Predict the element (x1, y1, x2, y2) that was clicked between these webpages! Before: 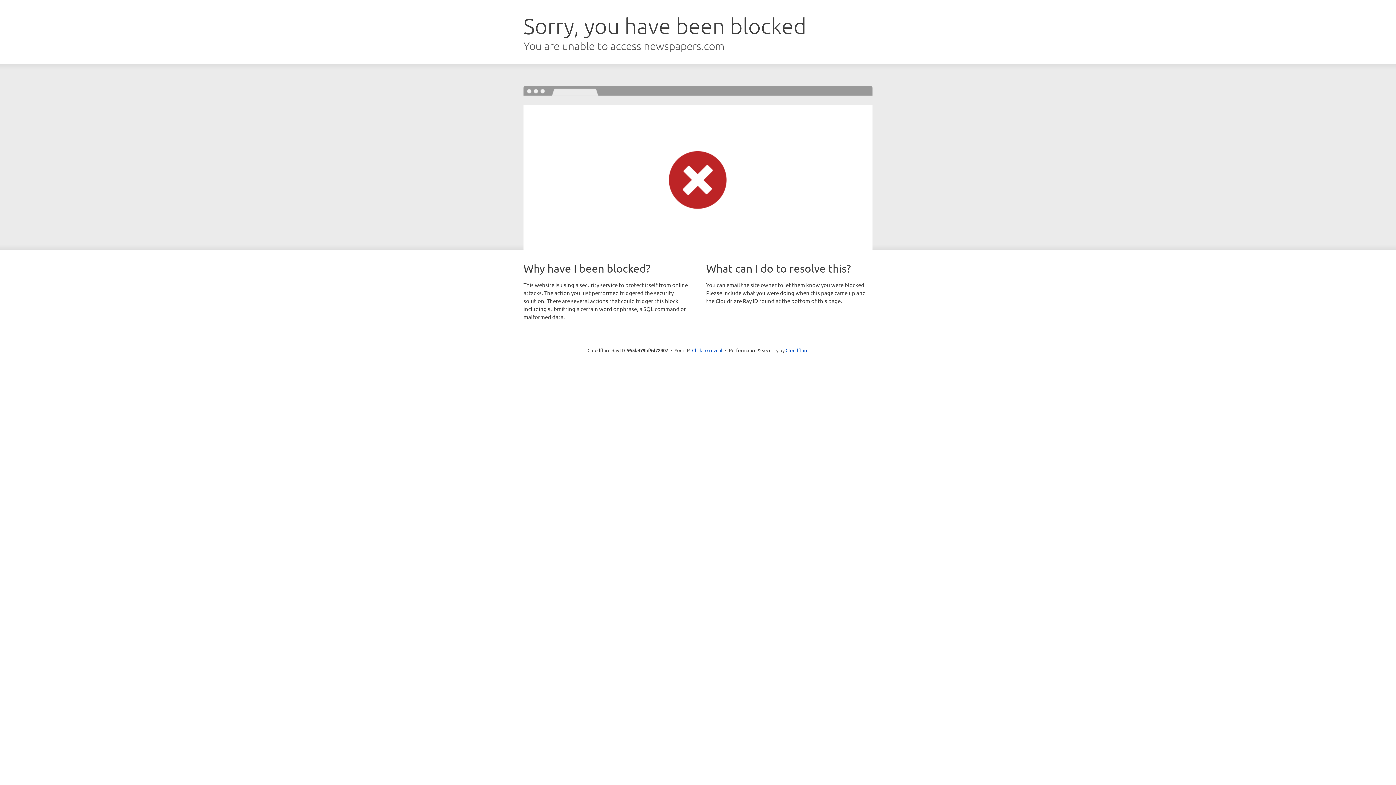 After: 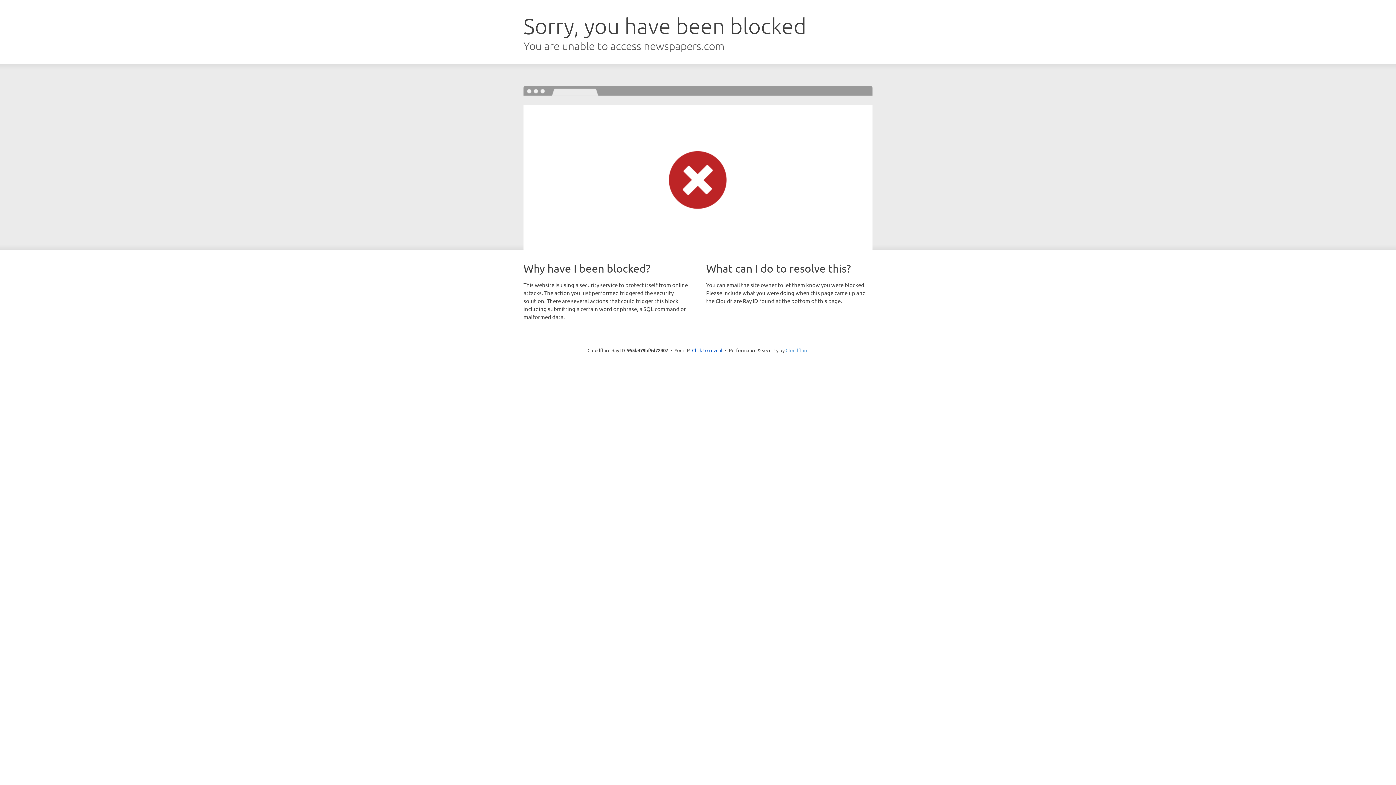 Action: label: Cloudflare bbox: (785, 347, 808, 353)